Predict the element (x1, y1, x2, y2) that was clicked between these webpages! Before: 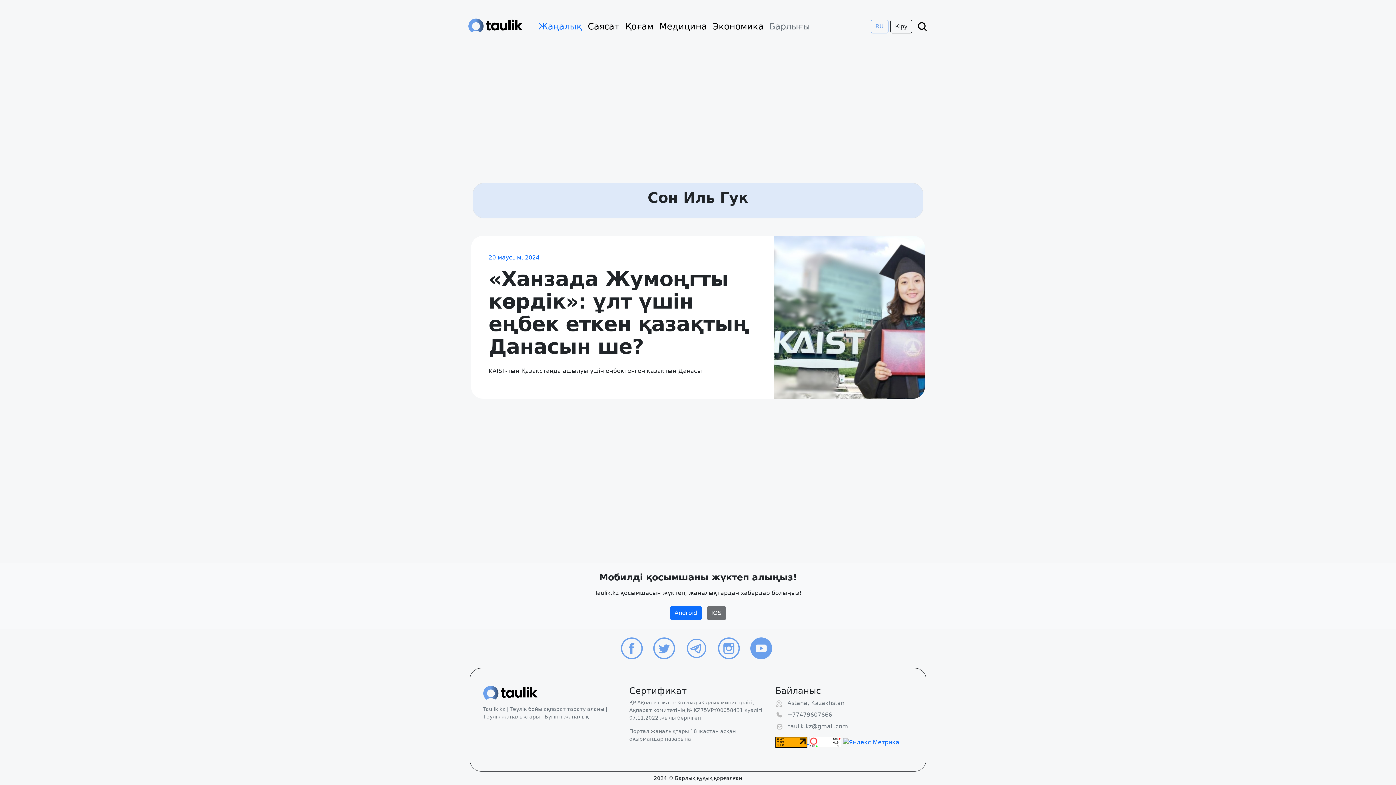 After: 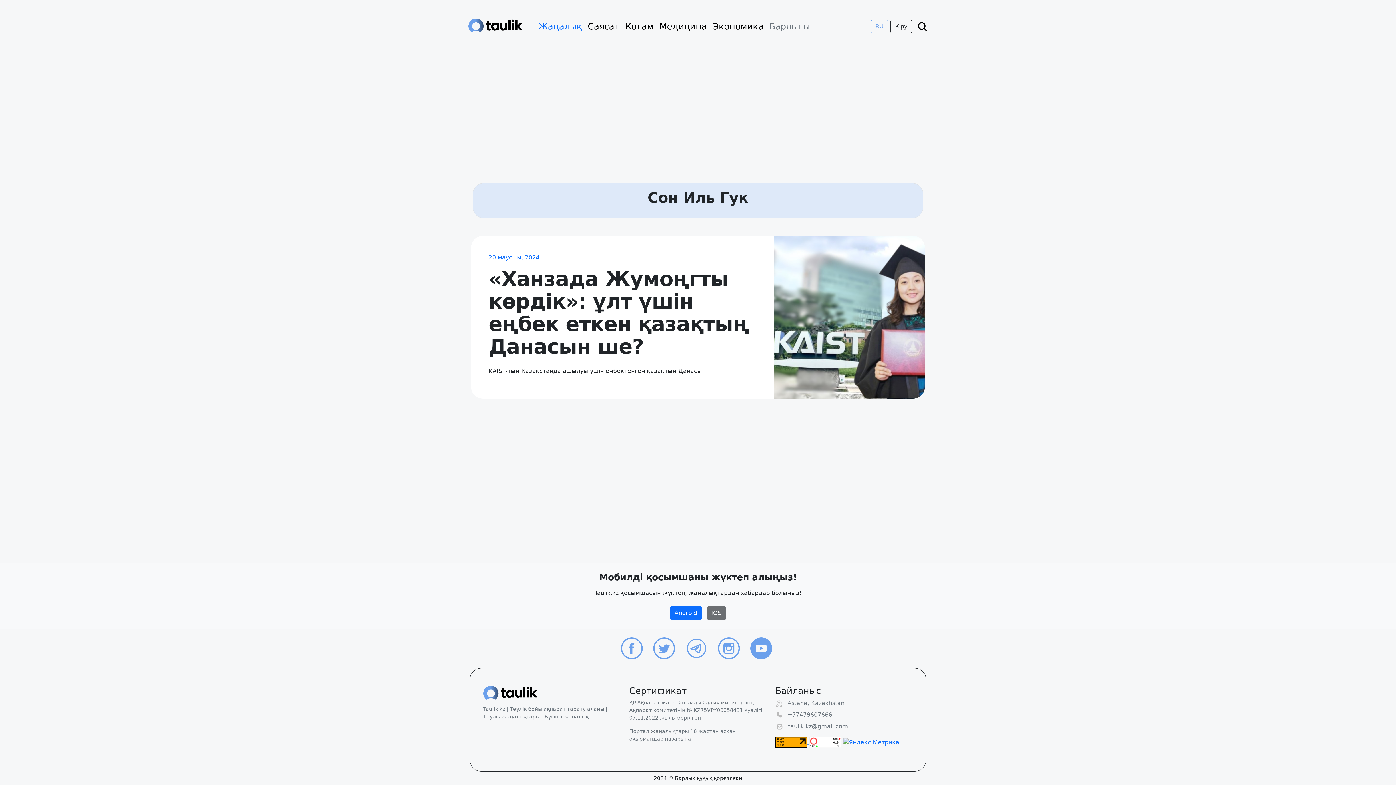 Action: label:   bbox: (775, 738, 809, 745)